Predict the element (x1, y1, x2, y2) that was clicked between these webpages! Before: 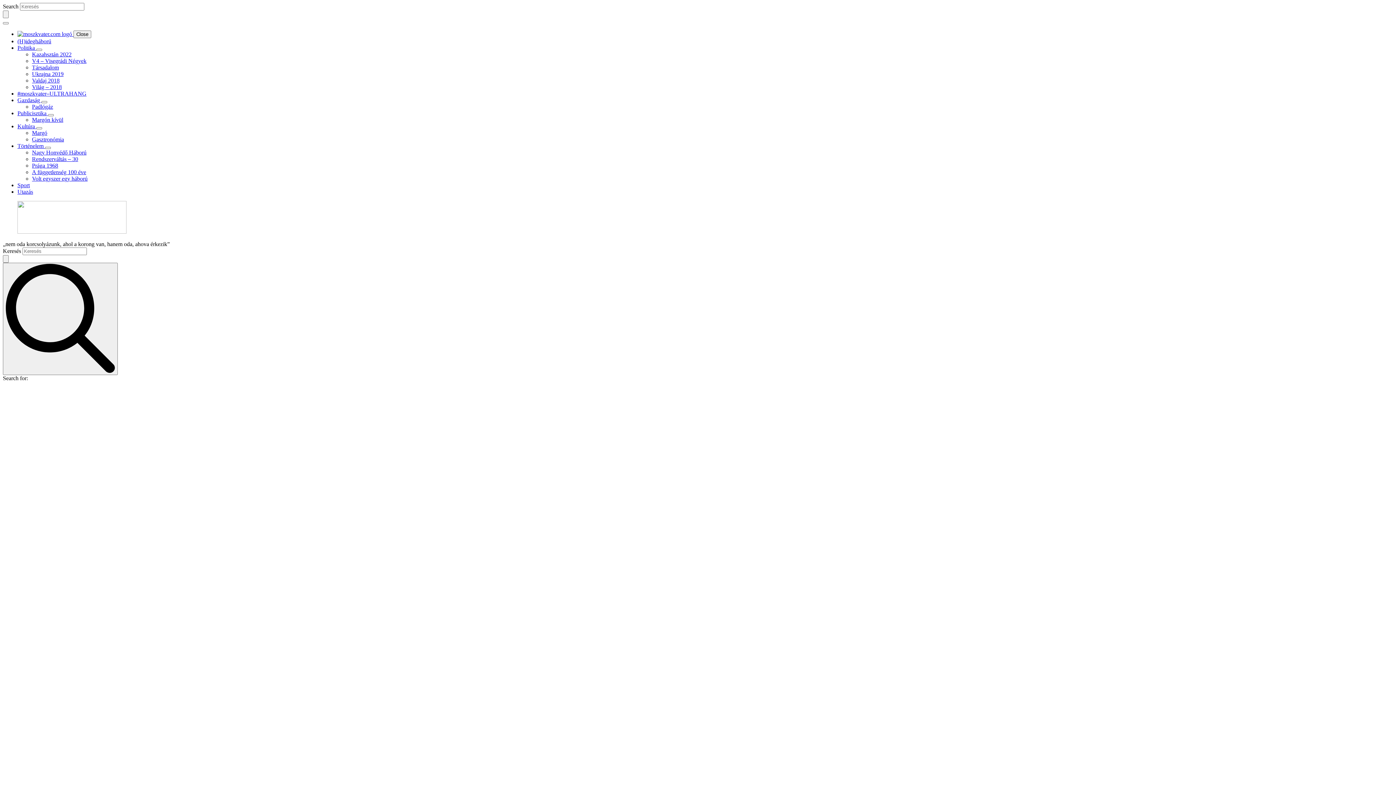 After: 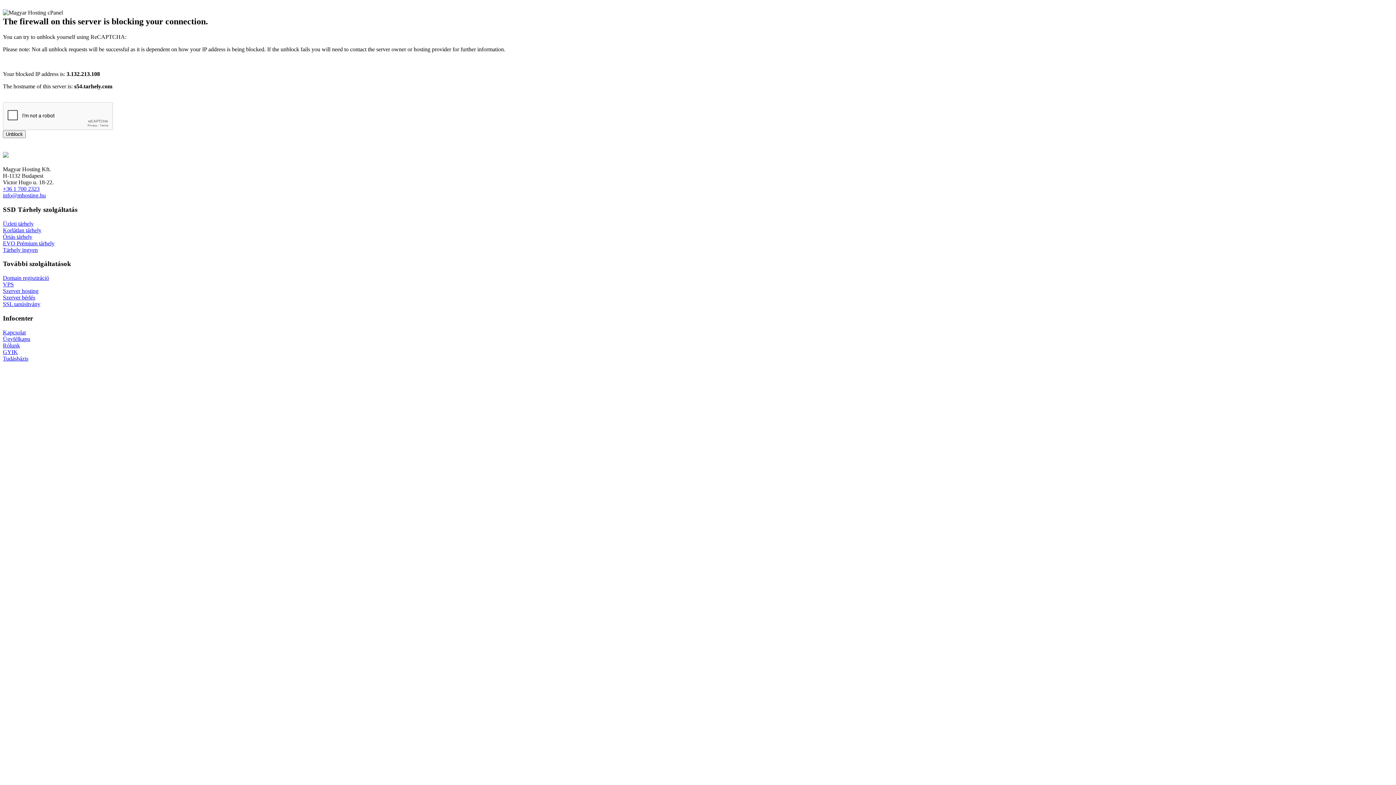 Action: label: Margón kívül bbox: (32, 116, 63, 122)